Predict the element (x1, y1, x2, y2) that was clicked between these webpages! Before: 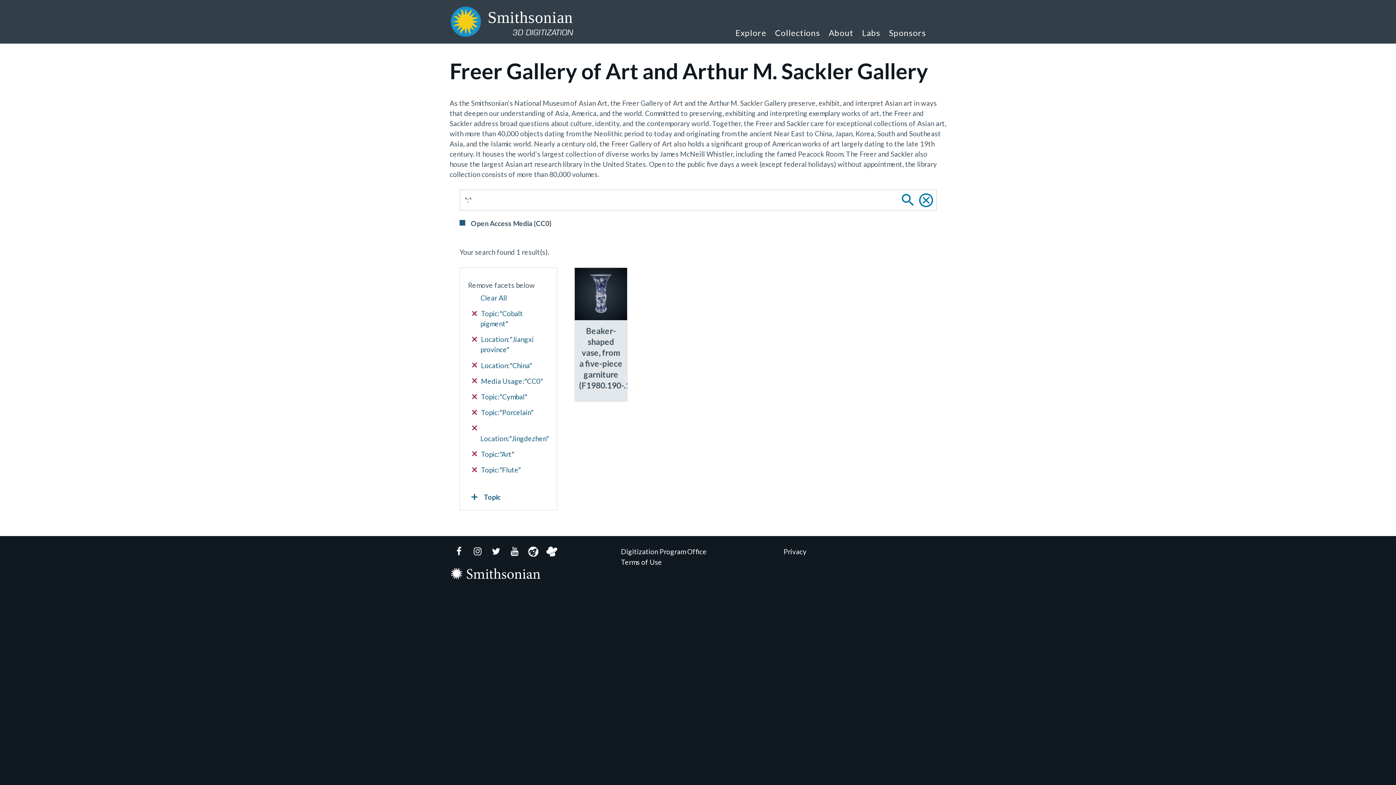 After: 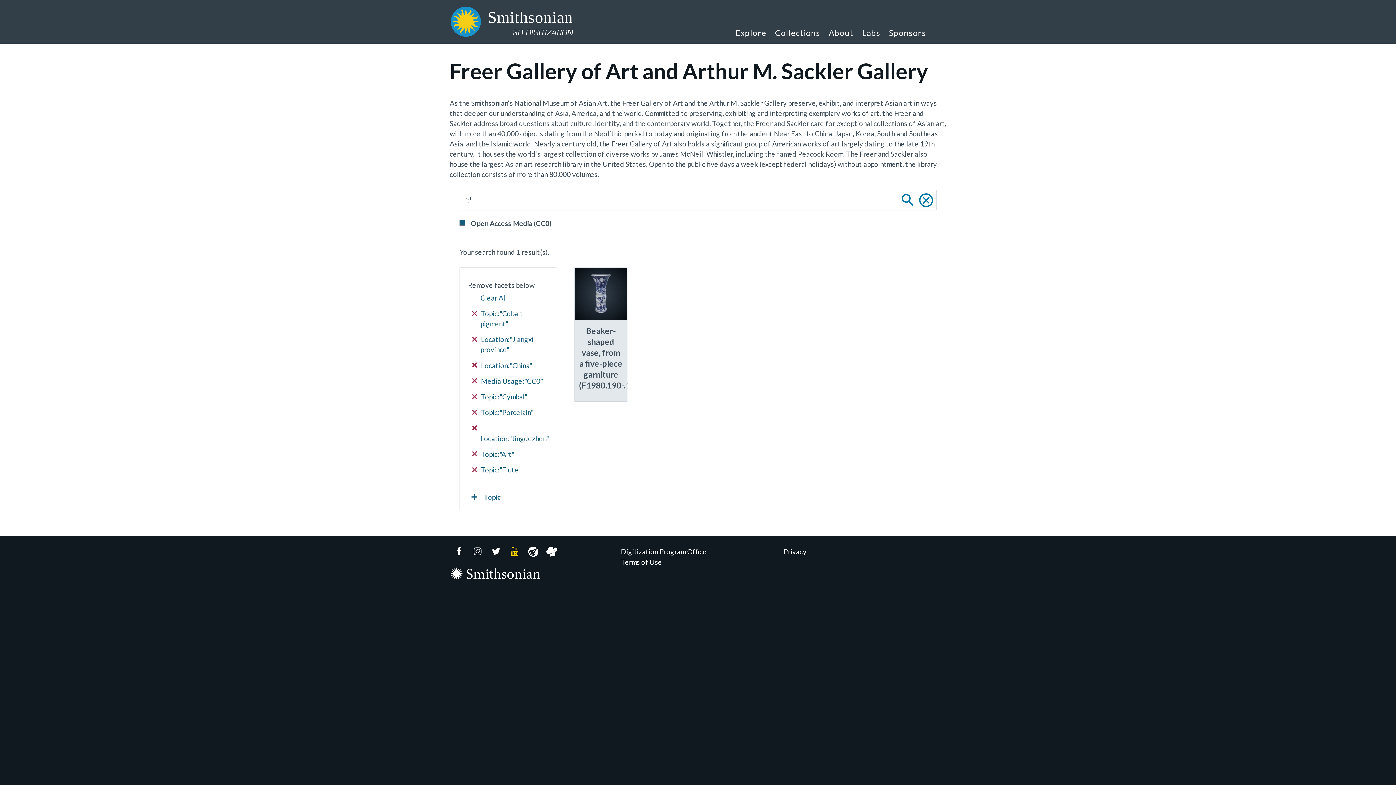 Action: label: YouTube bbox: (505, 546, 523, 557)